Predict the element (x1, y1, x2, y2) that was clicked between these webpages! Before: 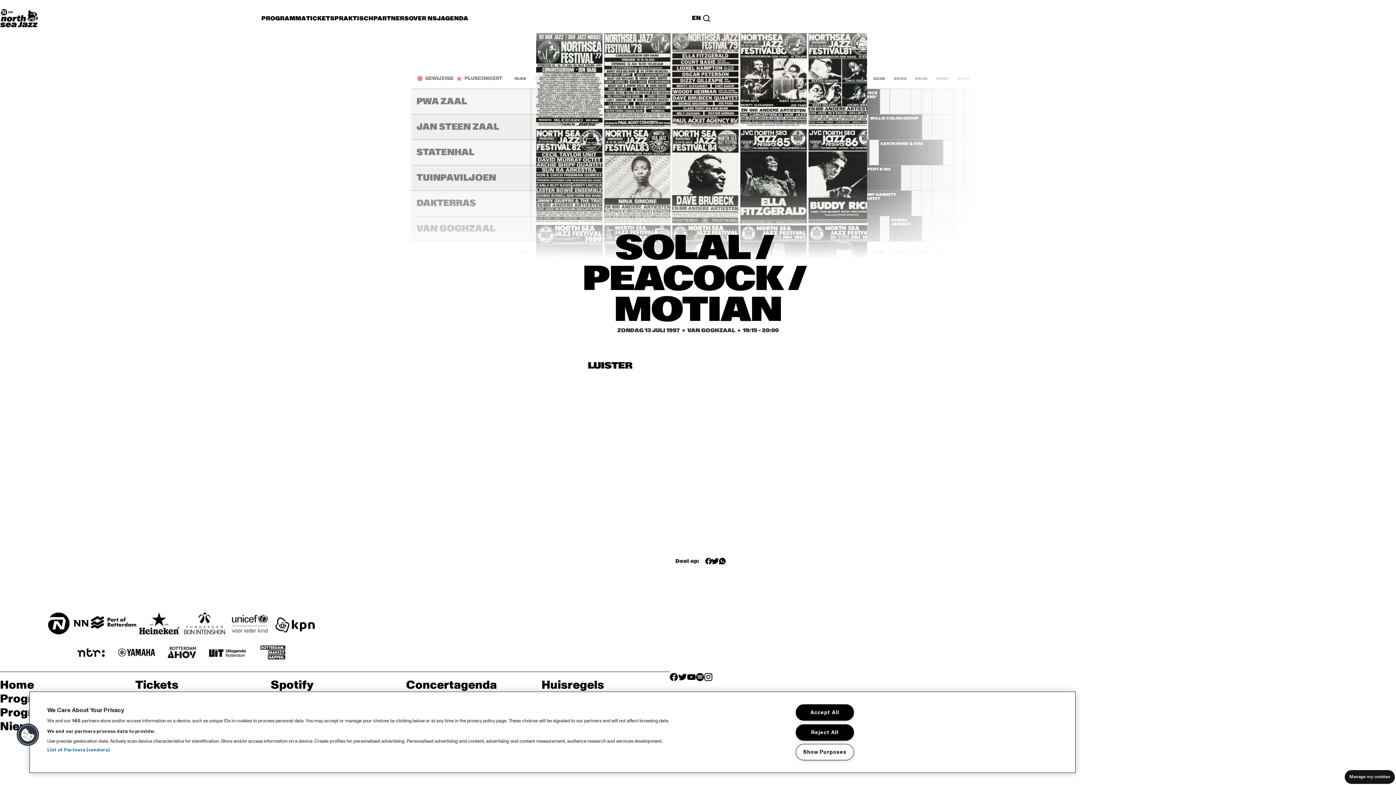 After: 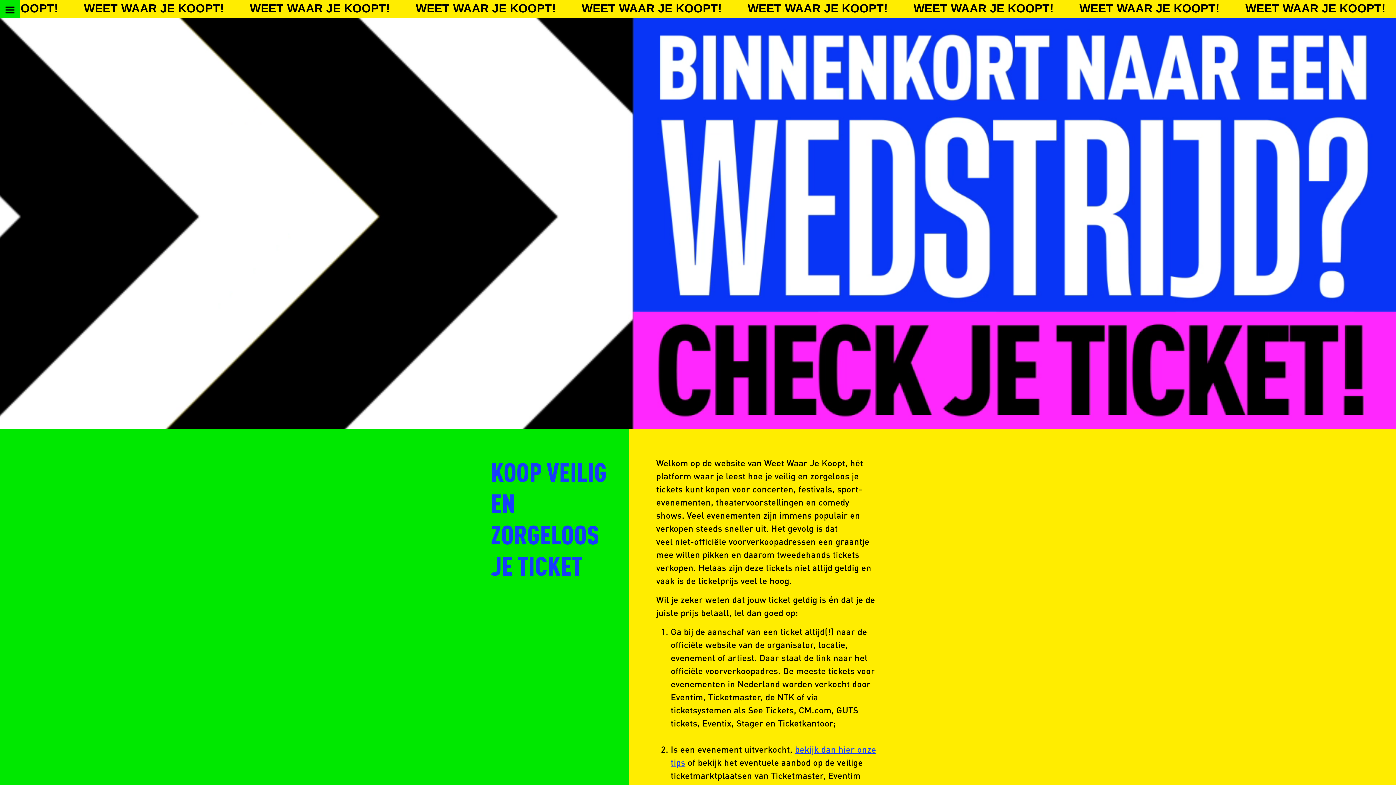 Action: bbox: (406, 721, 516, 732) label: Weet waar je koopt